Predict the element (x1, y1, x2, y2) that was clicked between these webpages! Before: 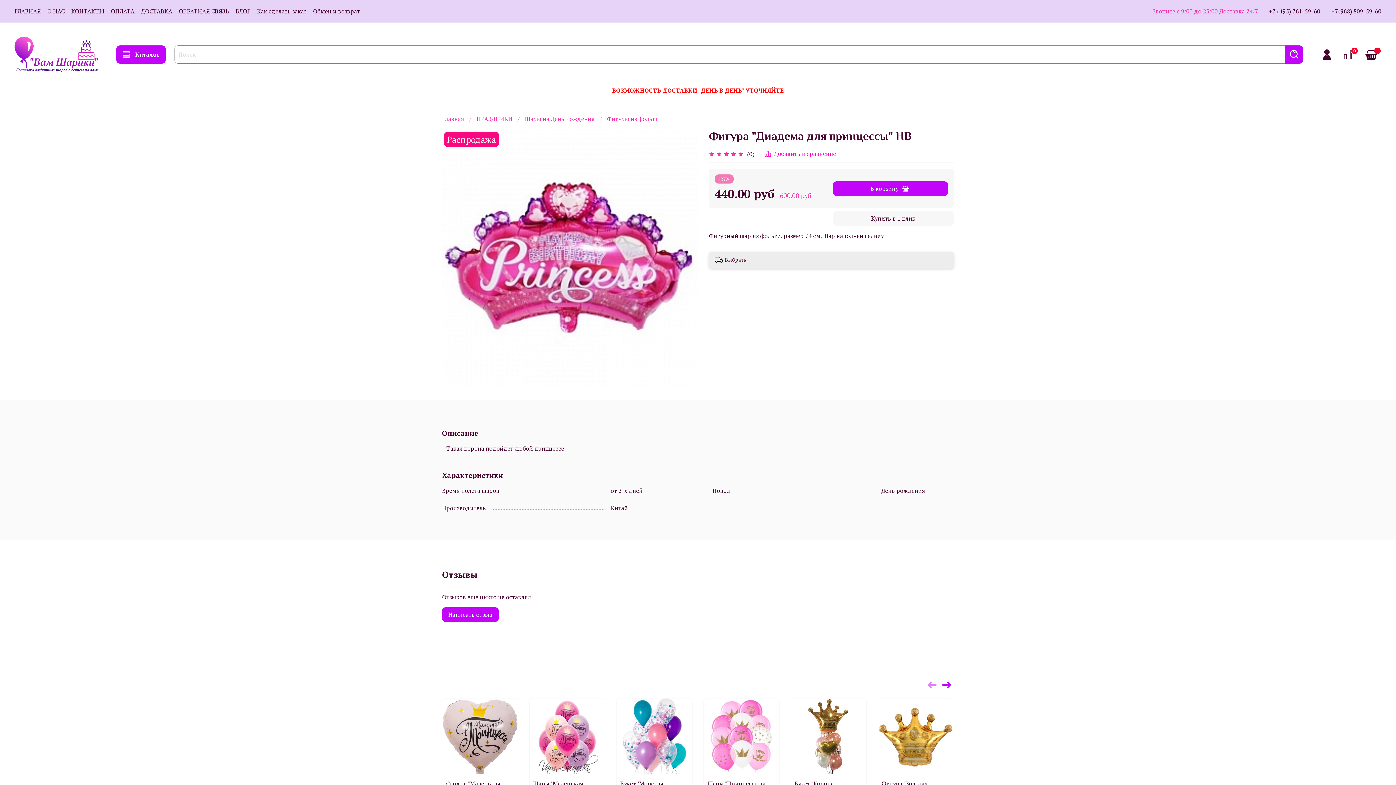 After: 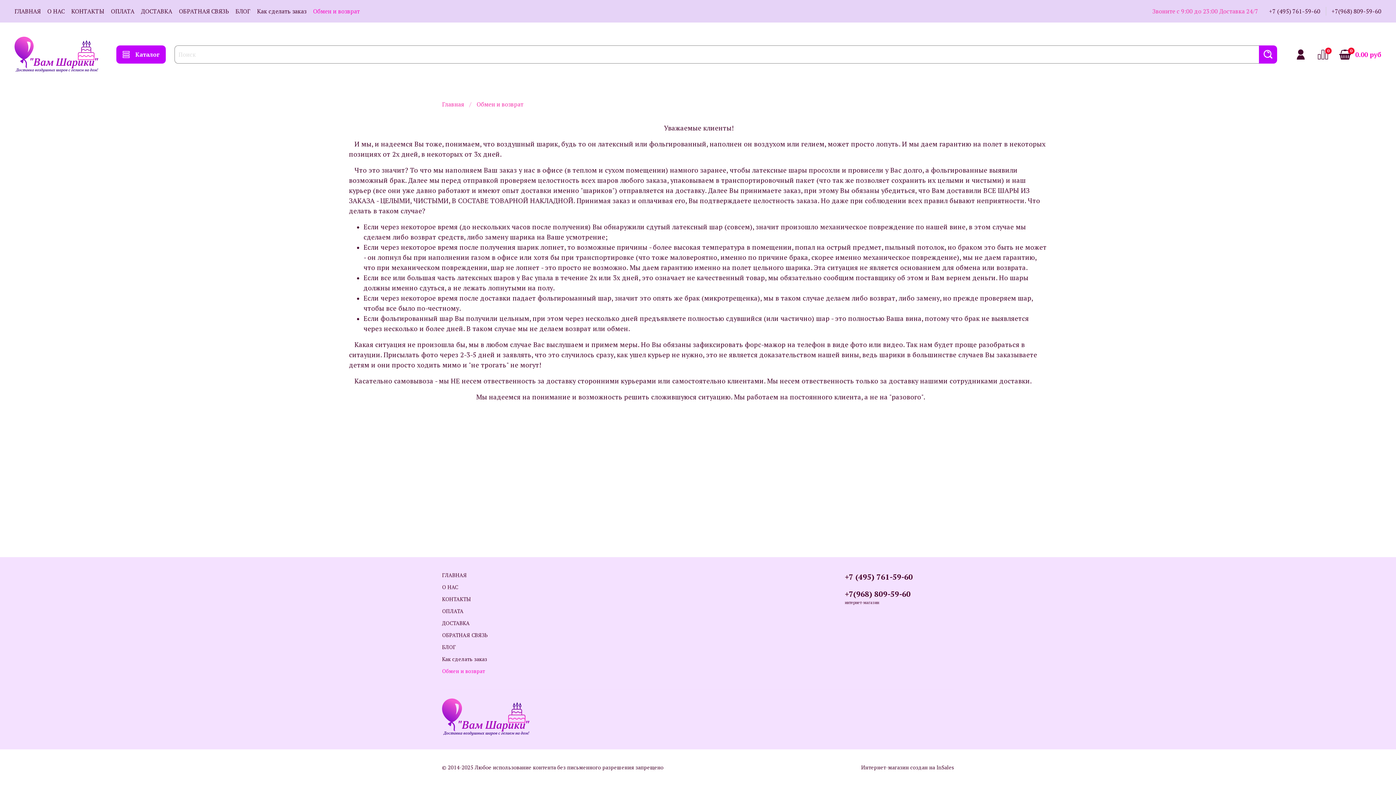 Action: label: Обмен и возврат bbox: (313, 7, 360, 15)